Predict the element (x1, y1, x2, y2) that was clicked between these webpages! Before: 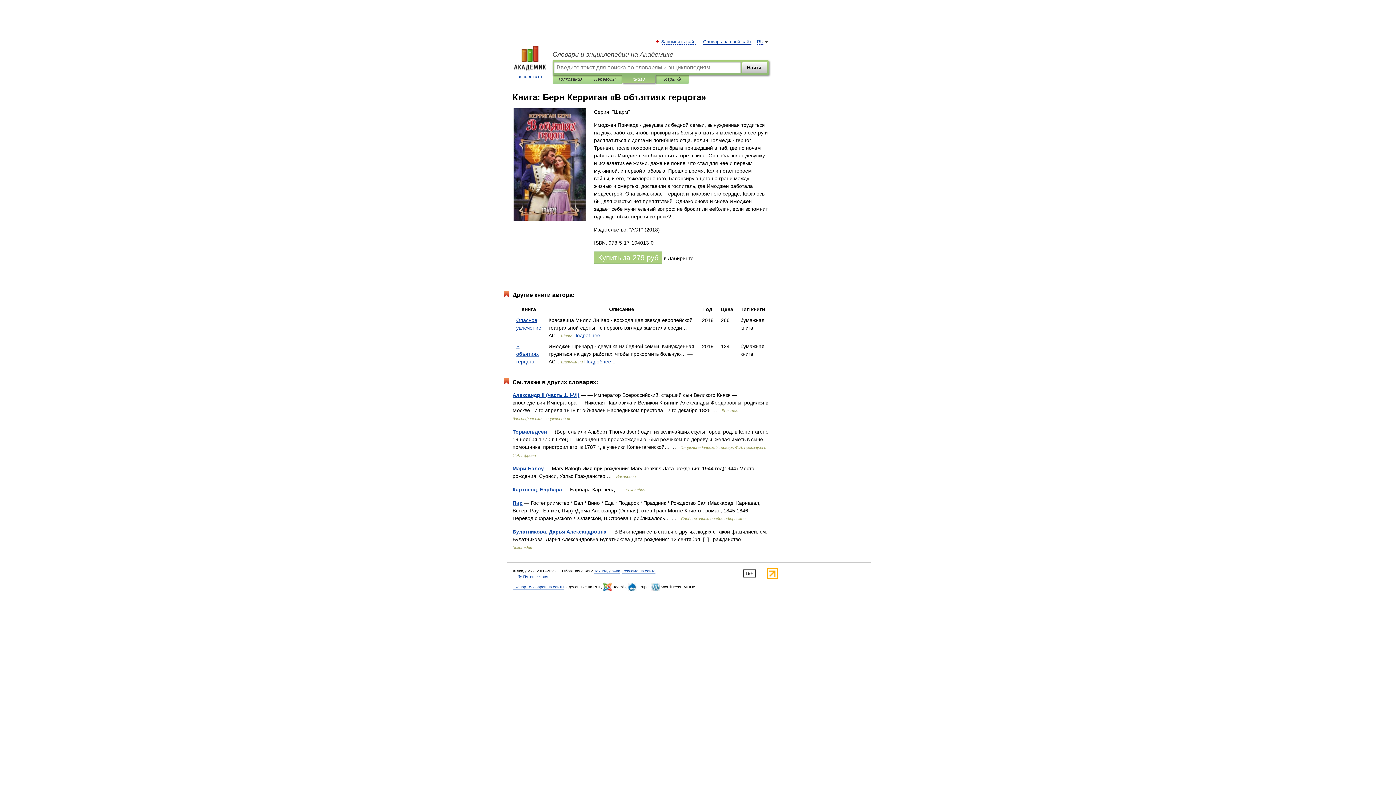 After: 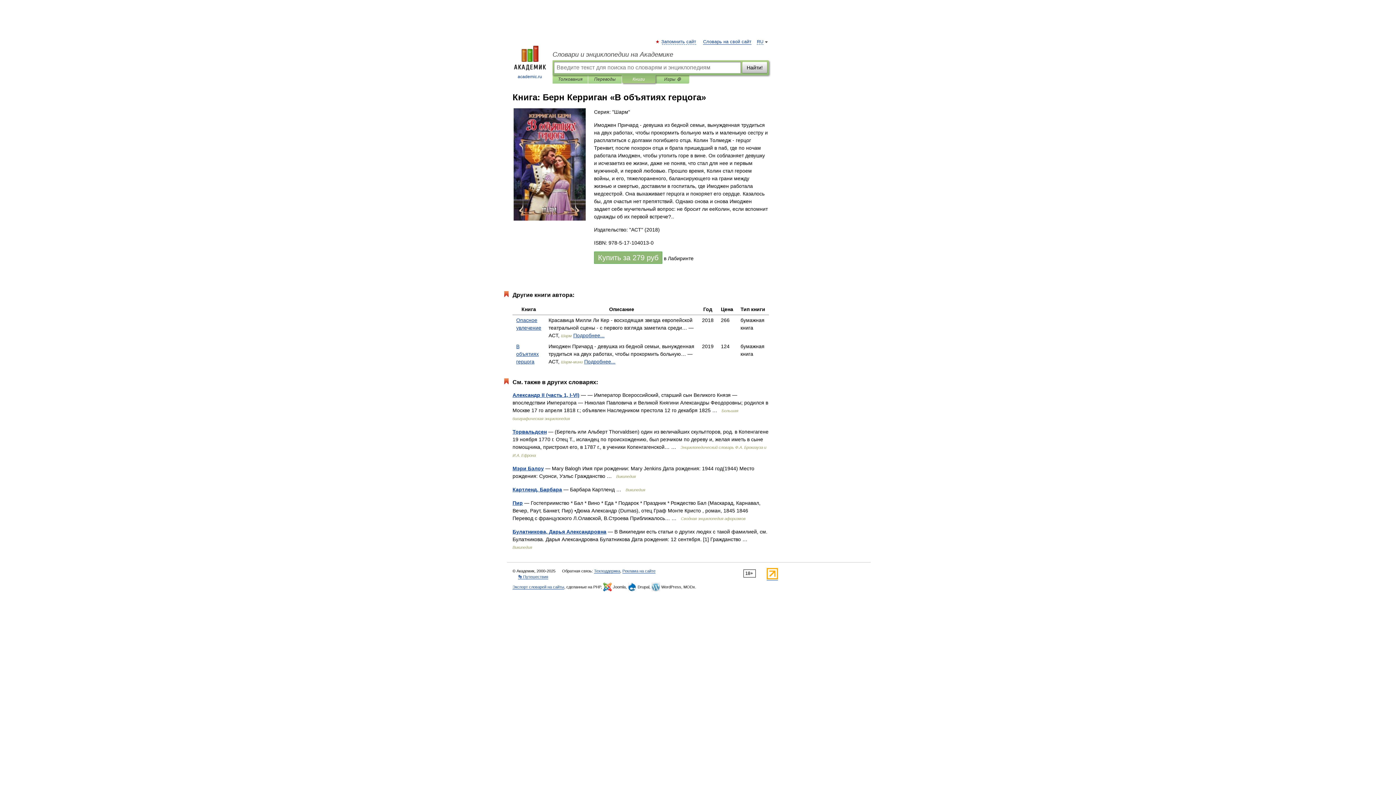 Action: label: Купить за 279 руб bbox: (594, 251, 662, 264)